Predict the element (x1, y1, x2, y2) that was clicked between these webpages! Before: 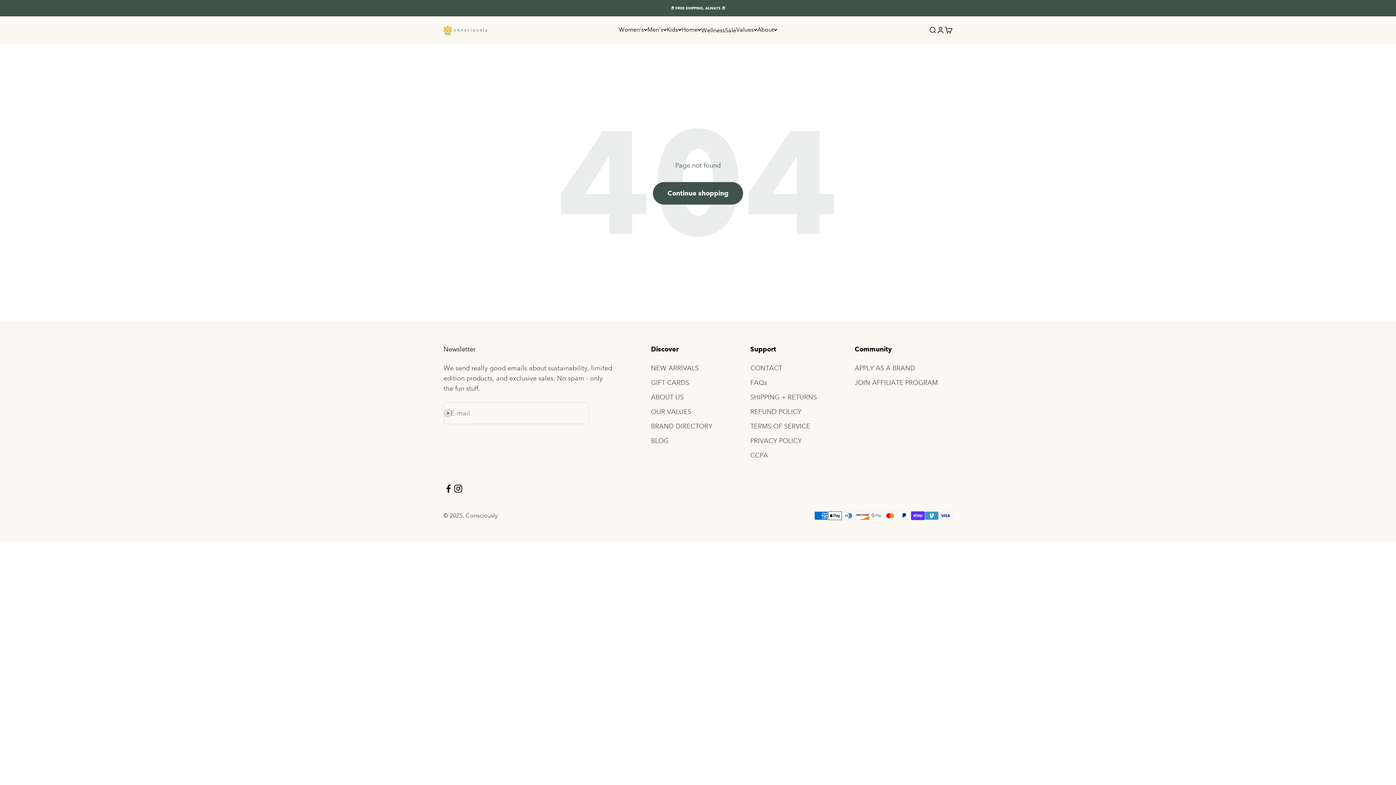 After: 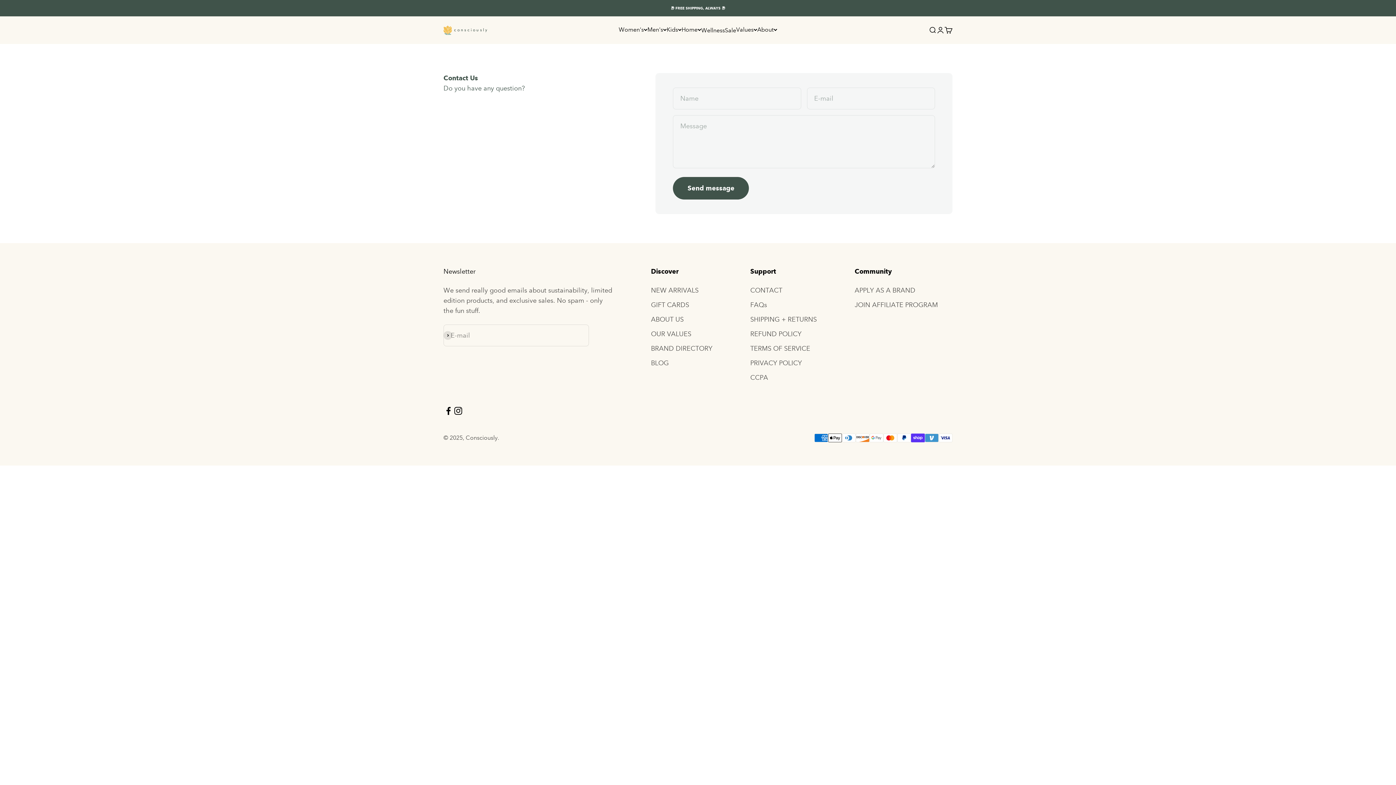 Action: label: CONTACT bbox: (750, 363, 782, 373)